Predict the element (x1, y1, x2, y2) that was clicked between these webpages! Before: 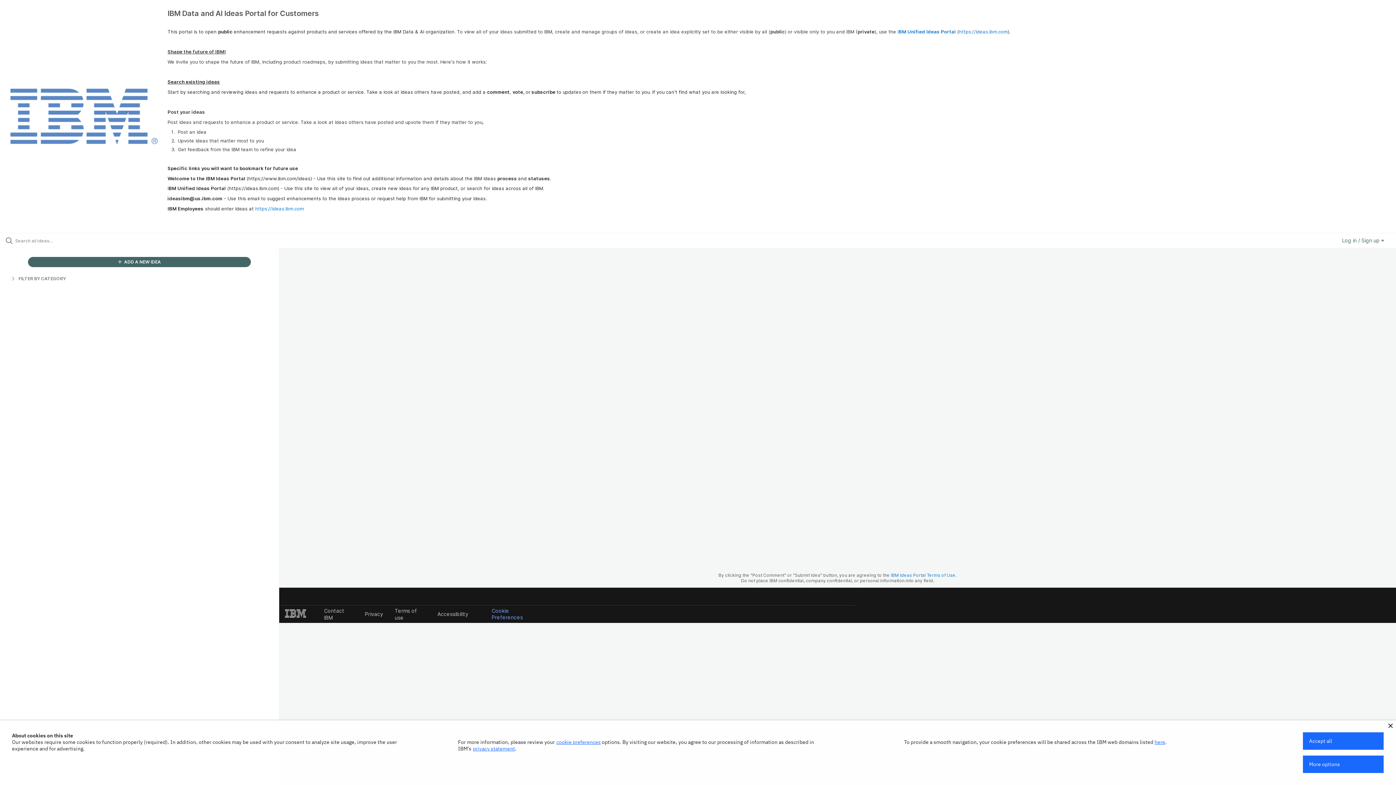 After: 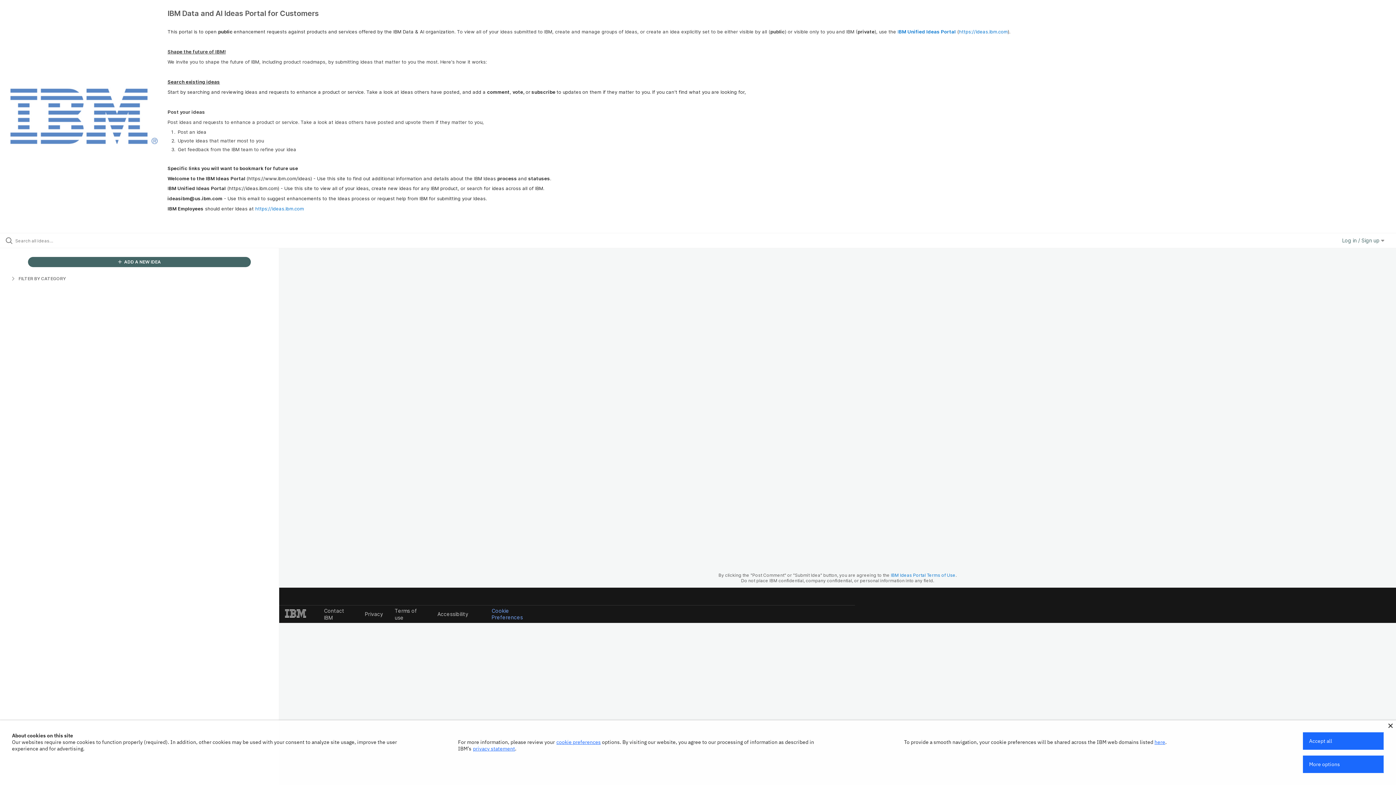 Action: bbox: (473, 745, 515, 752) label: privacy statement